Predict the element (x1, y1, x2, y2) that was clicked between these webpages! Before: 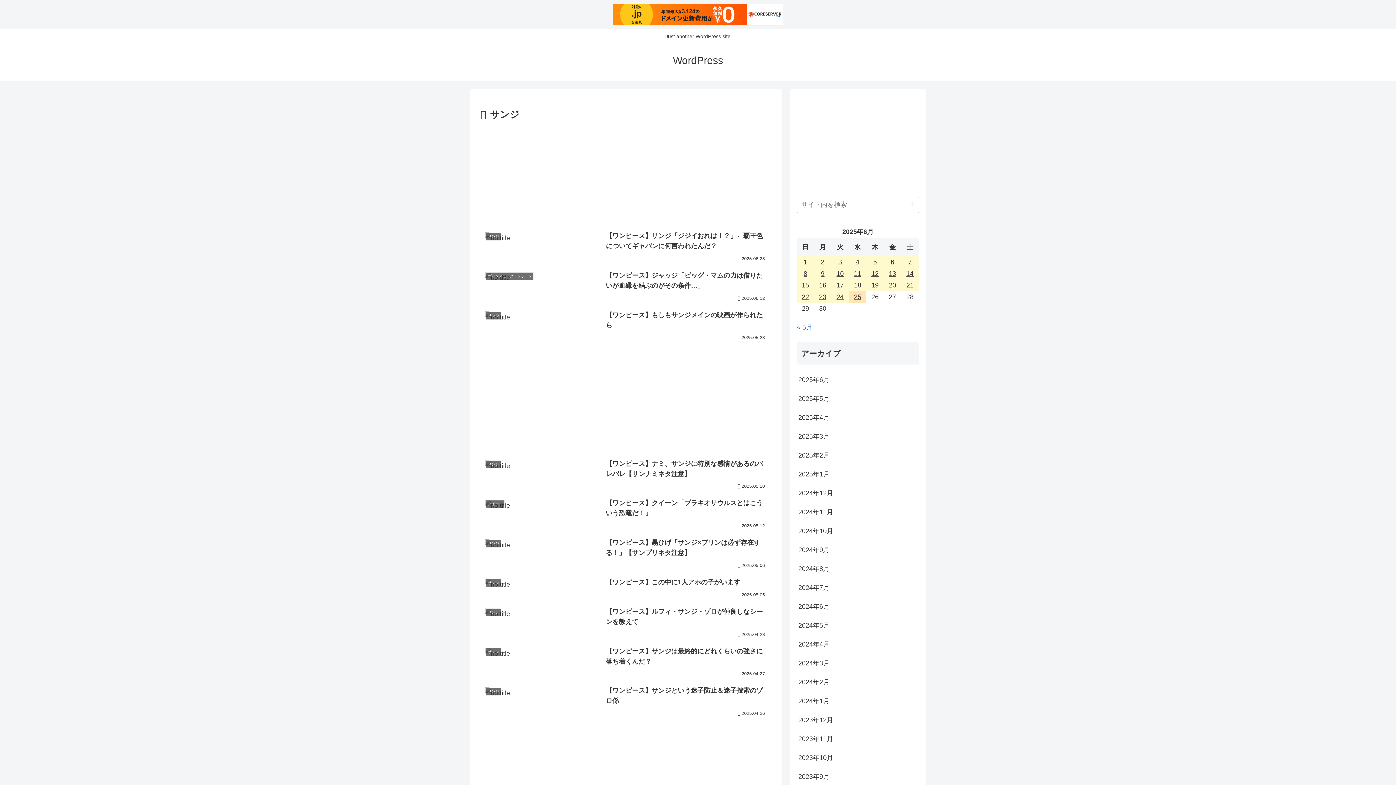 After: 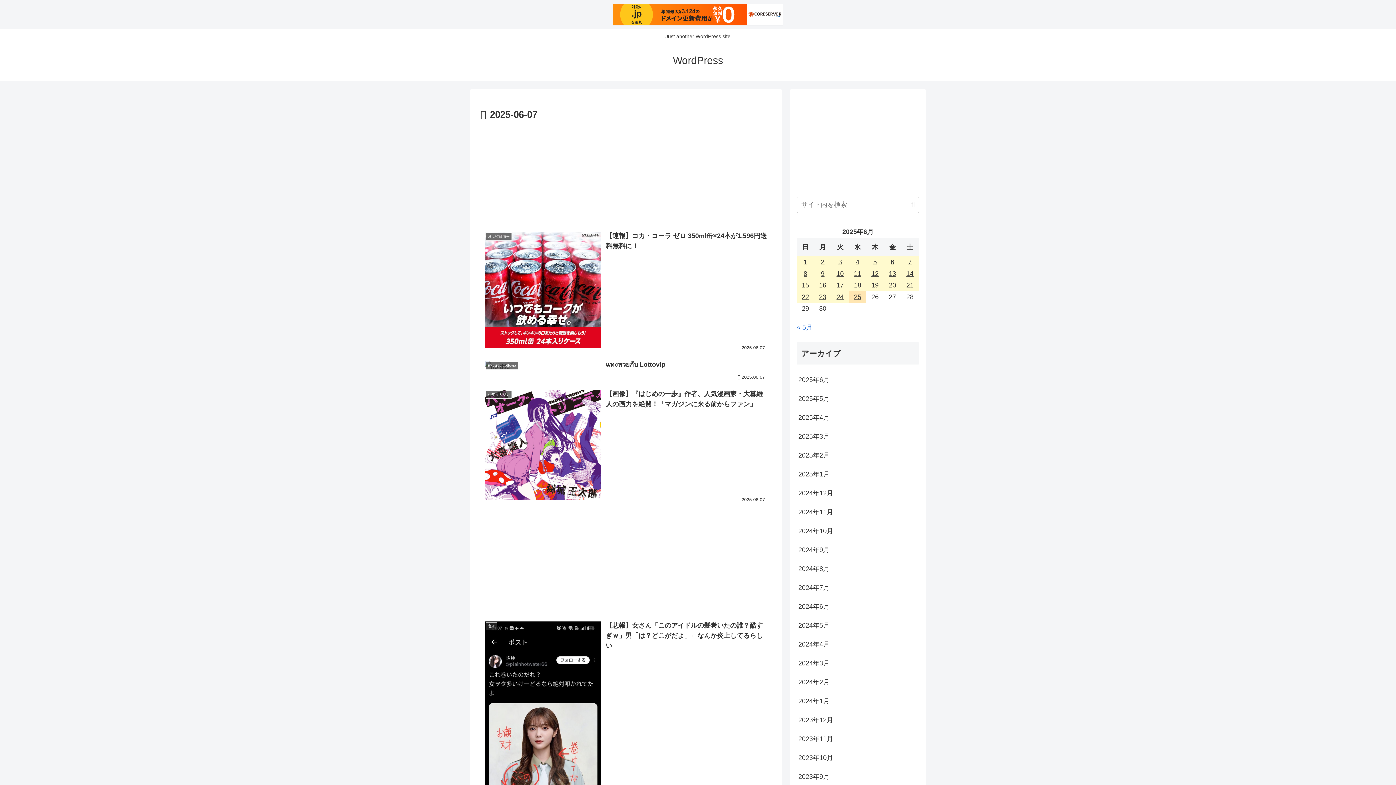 Action: label: 2025年6月7日 に投稿を公開 bbox: (901, 256, 918, 267)